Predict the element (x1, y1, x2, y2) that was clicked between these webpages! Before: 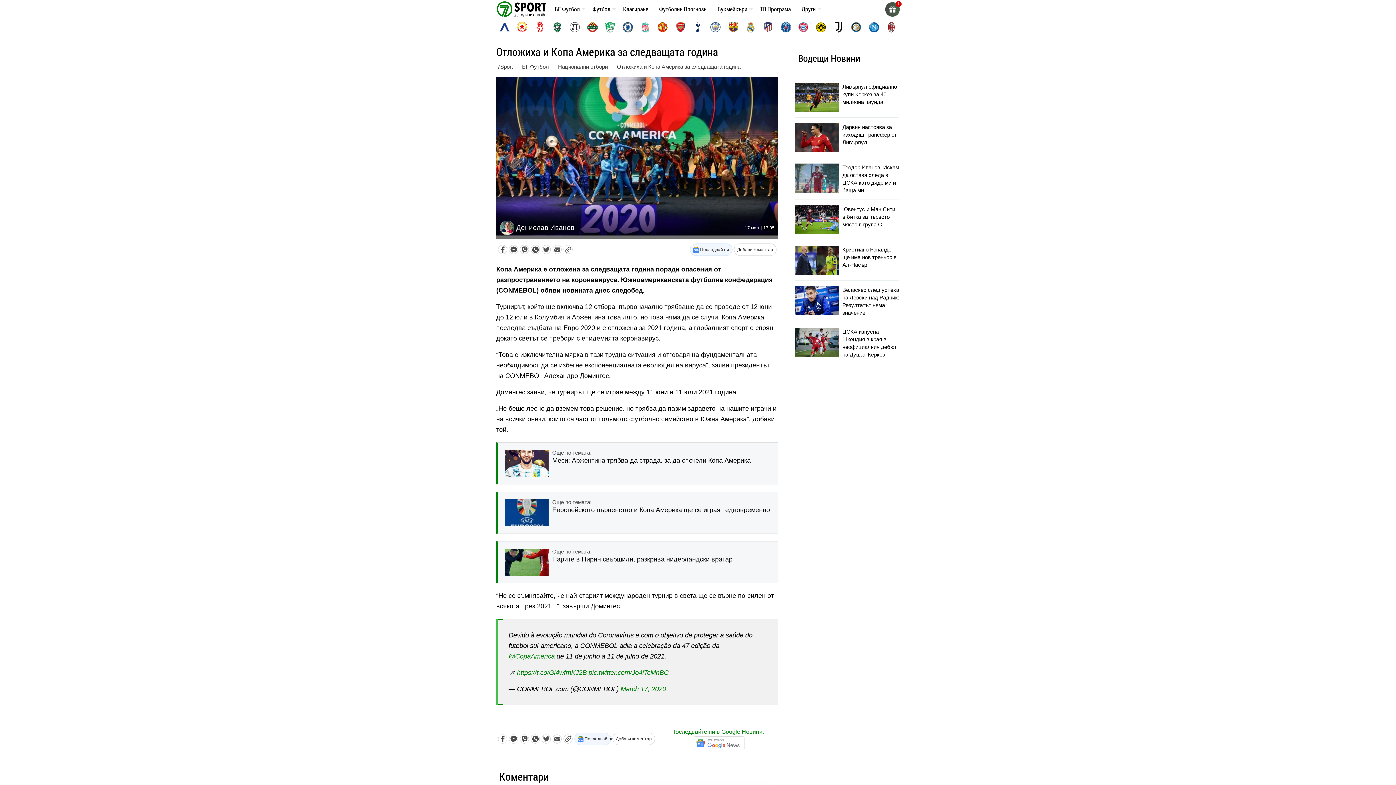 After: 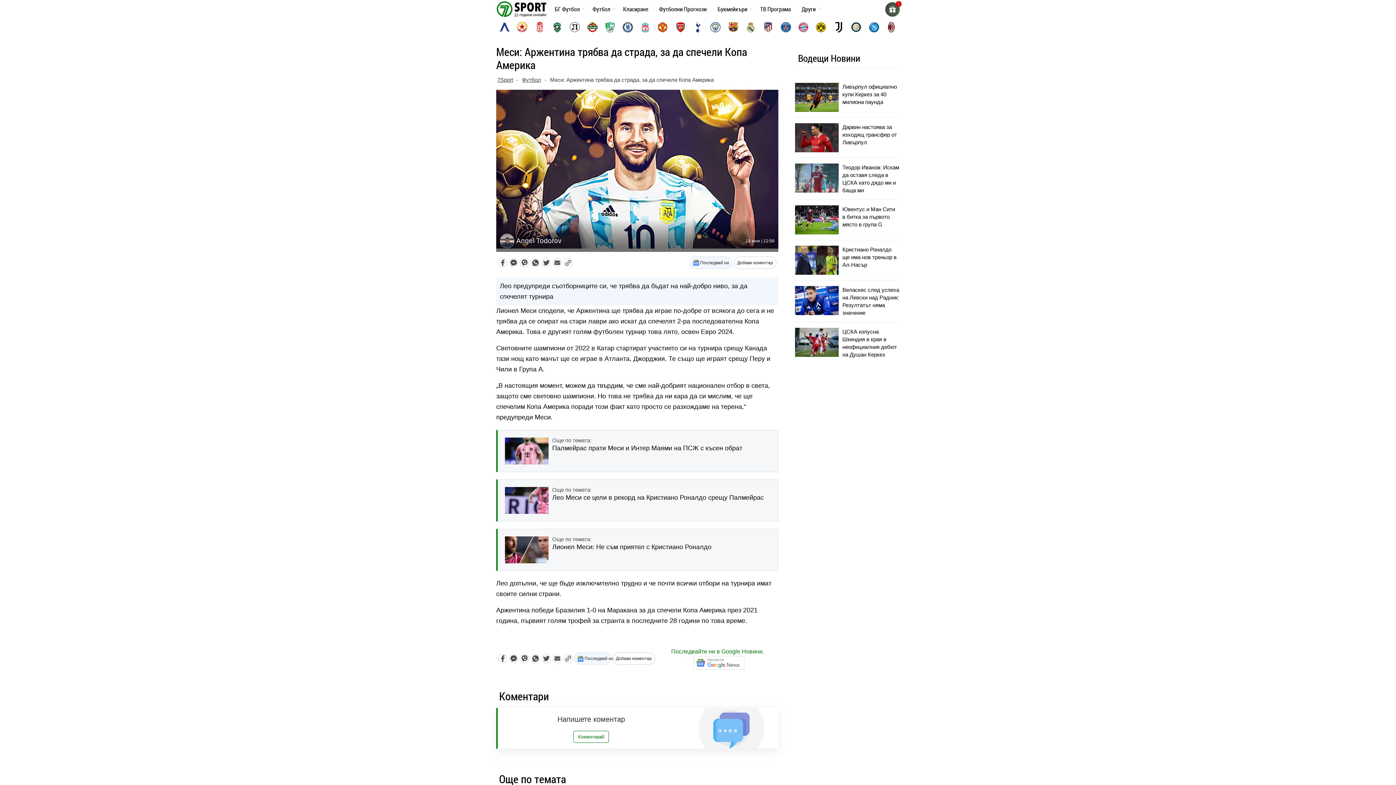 Action: bbox: (496, 442, 778, 484) label: Още по темата:
Меси: Аржентина трябва да страда, за да спечели Копа Америка